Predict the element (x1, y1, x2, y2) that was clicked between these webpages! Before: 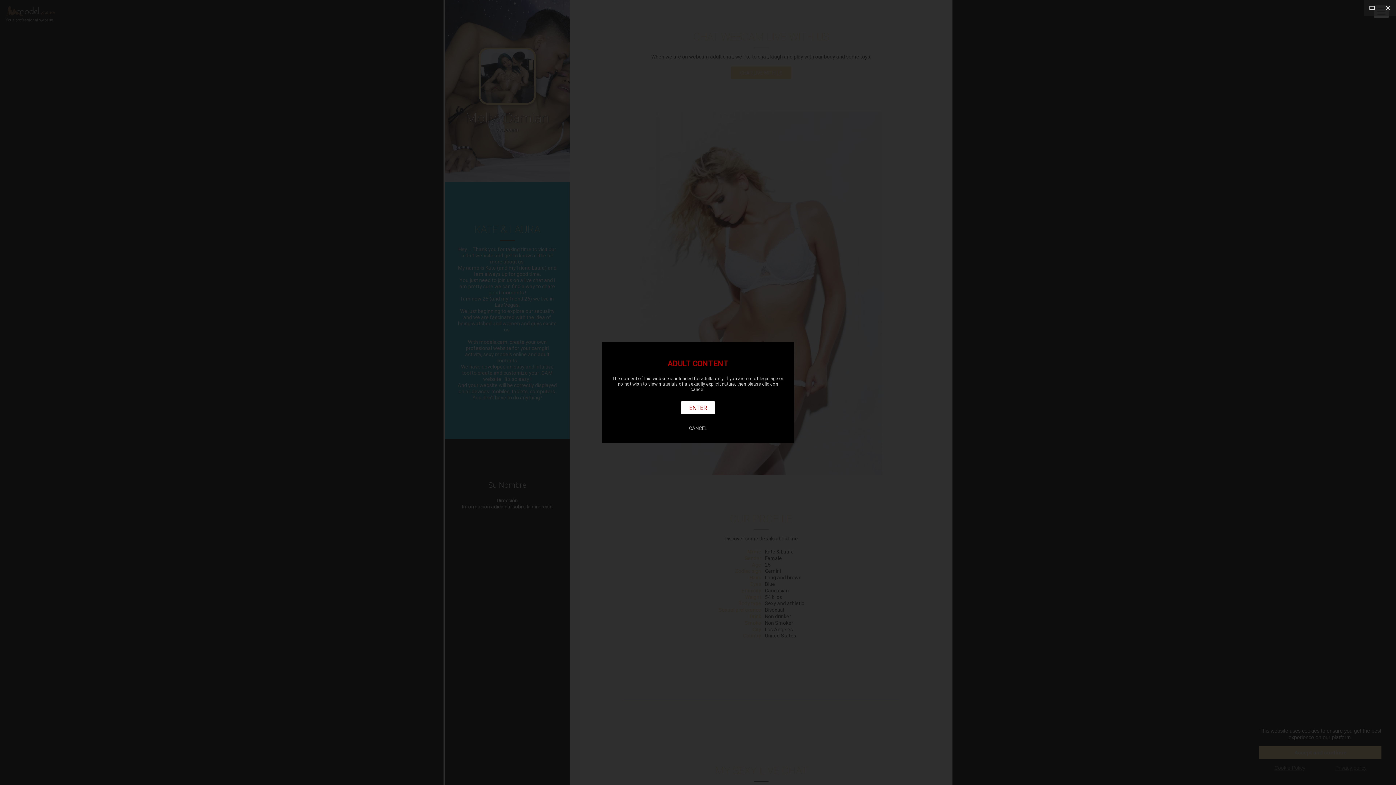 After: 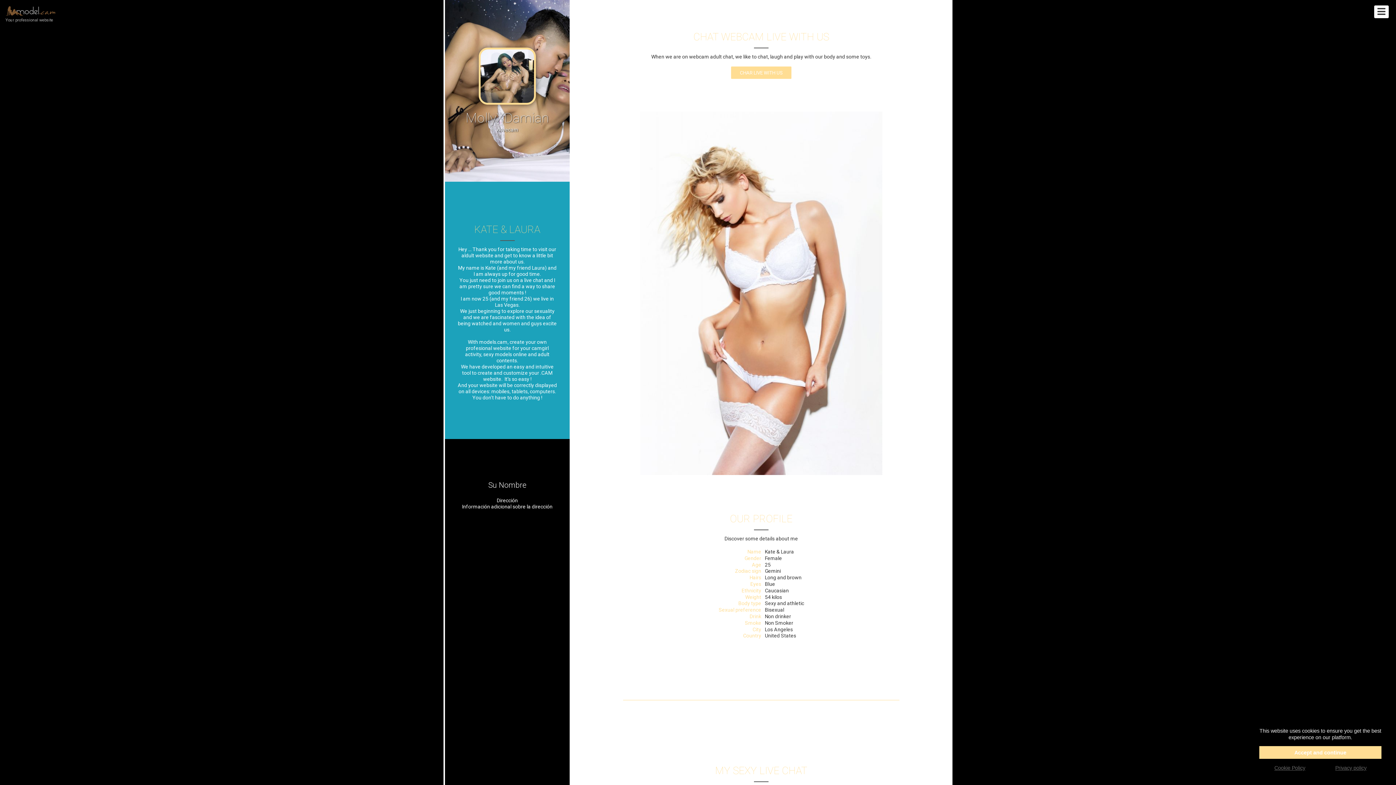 Action: bbox: (681, 401, 715, 414) label: ENTER